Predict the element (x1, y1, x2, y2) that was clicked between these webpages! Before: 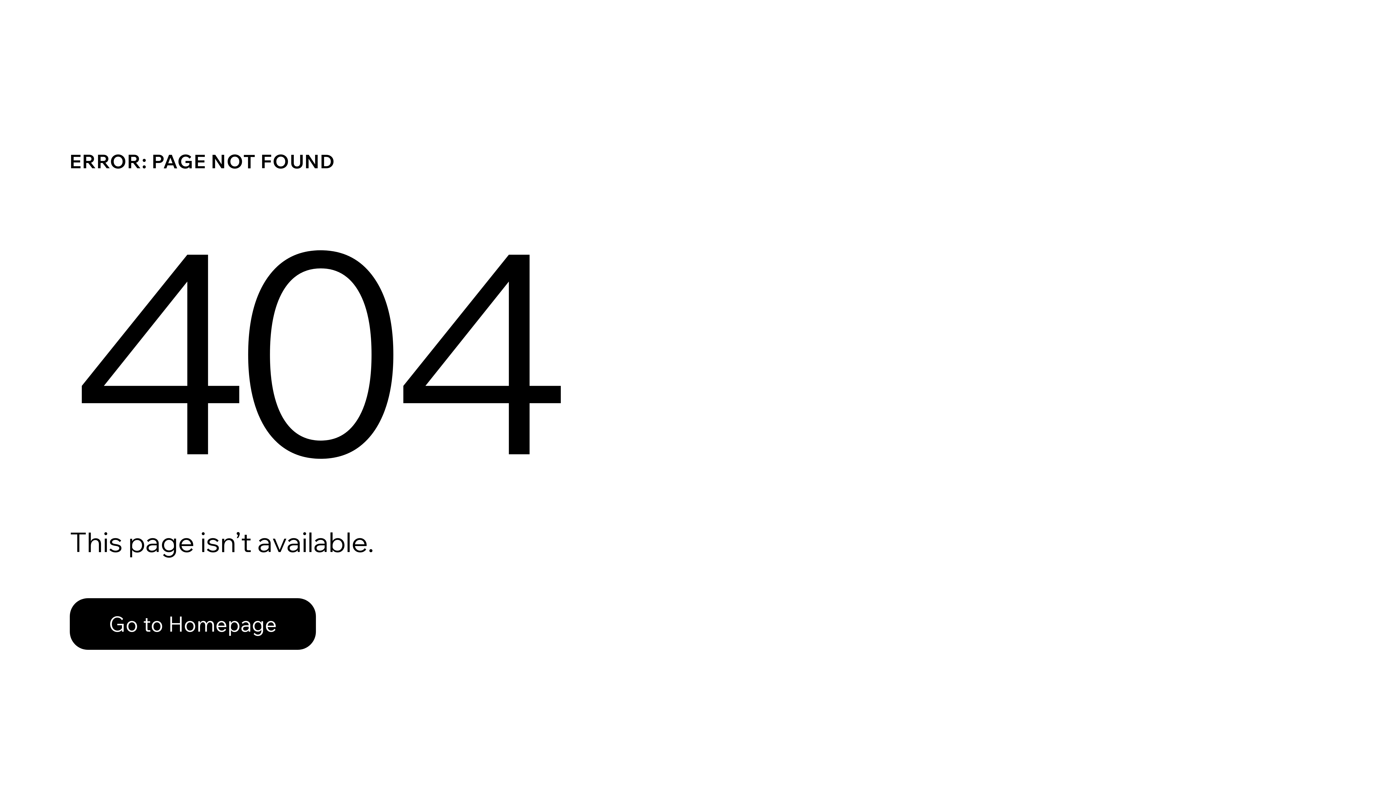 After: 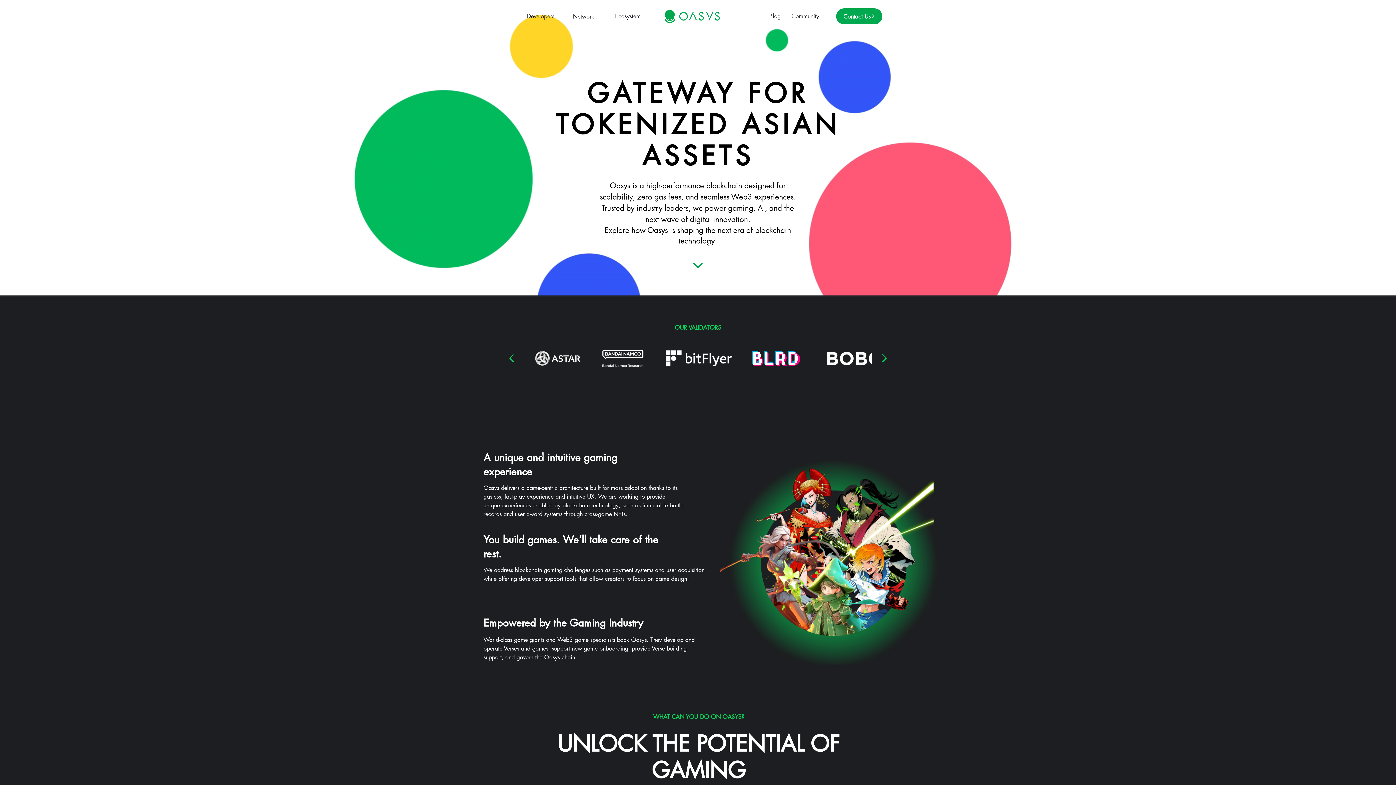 Action: label: Go to Homepage bbox: (69, 582, 768, 659)